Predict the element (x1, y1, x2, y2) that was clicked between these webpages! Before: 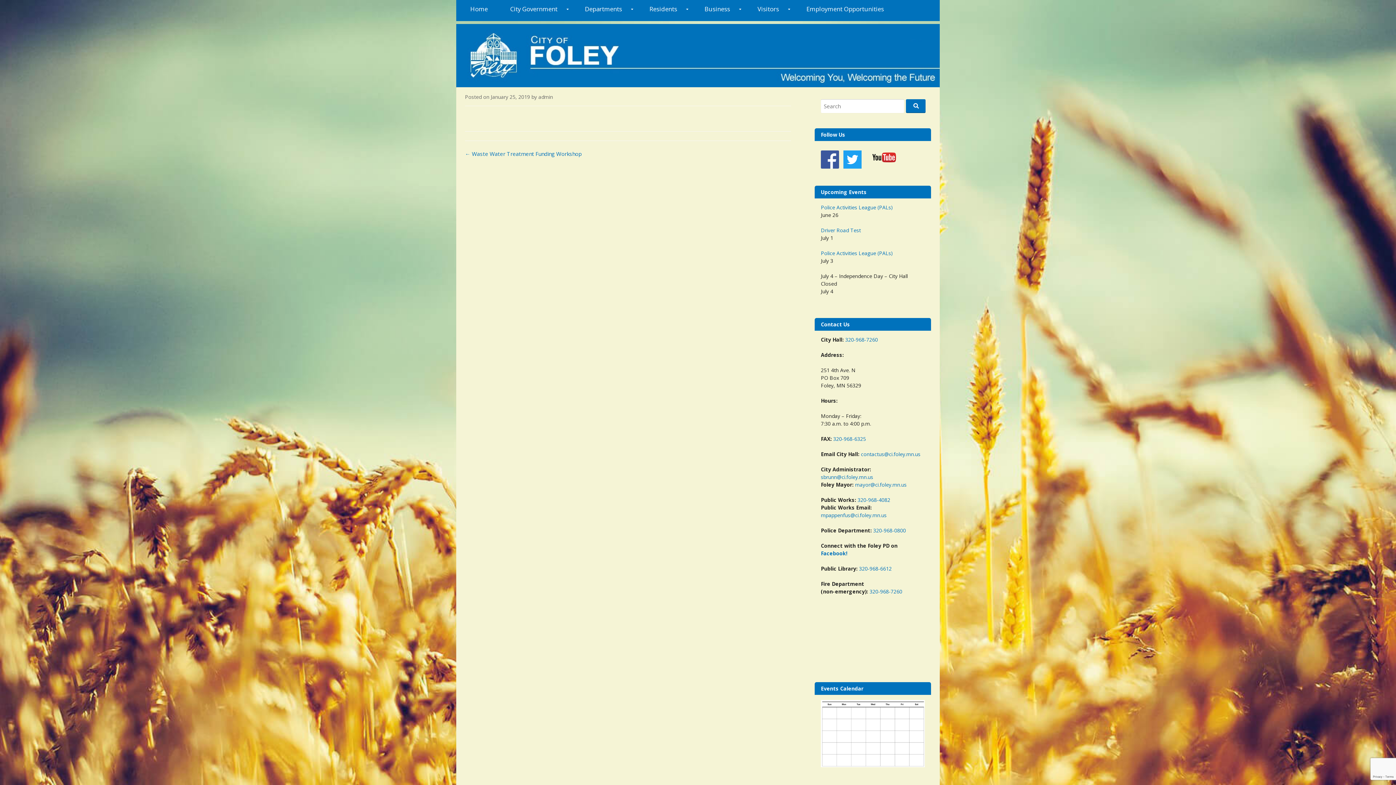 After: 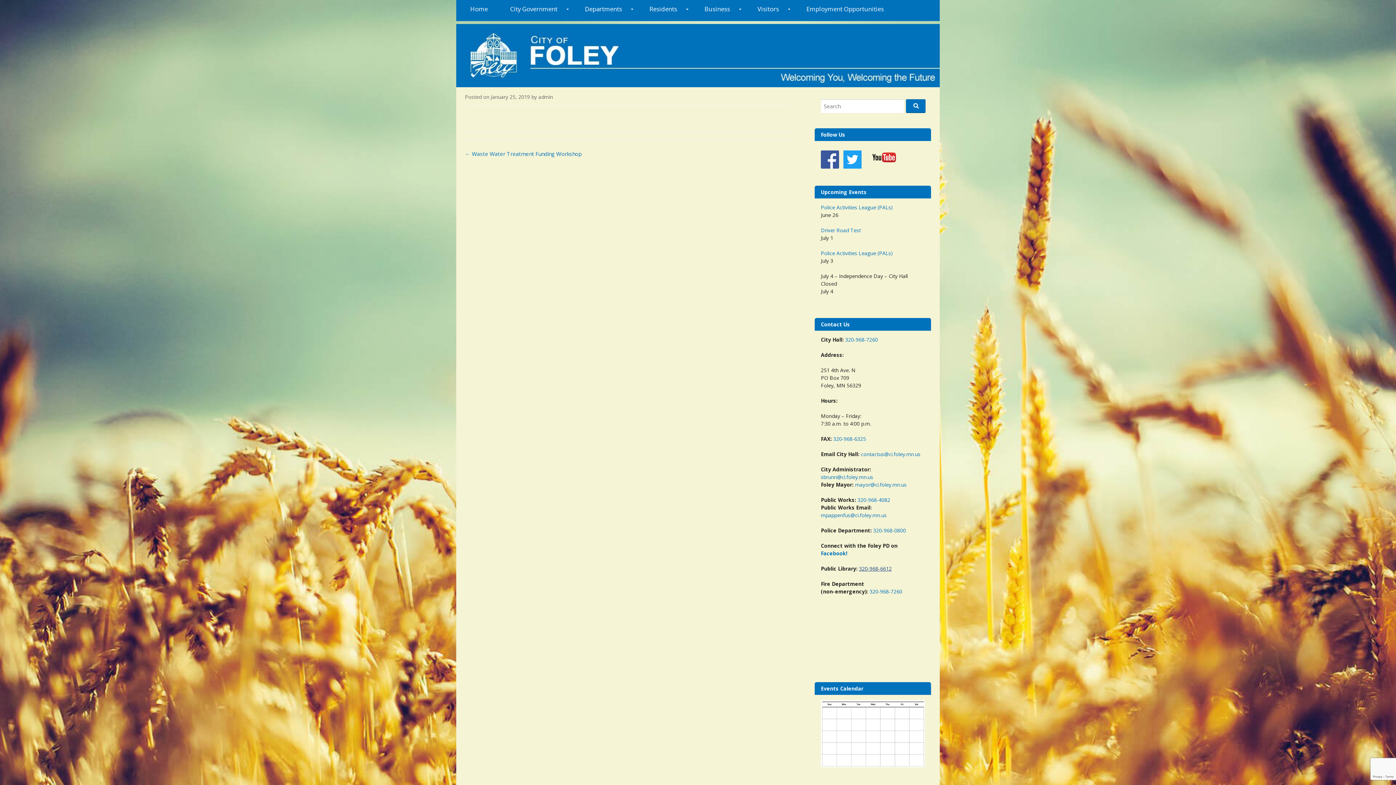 Action: bbox: (859, 565, 892, 572) label: 320-968-6612